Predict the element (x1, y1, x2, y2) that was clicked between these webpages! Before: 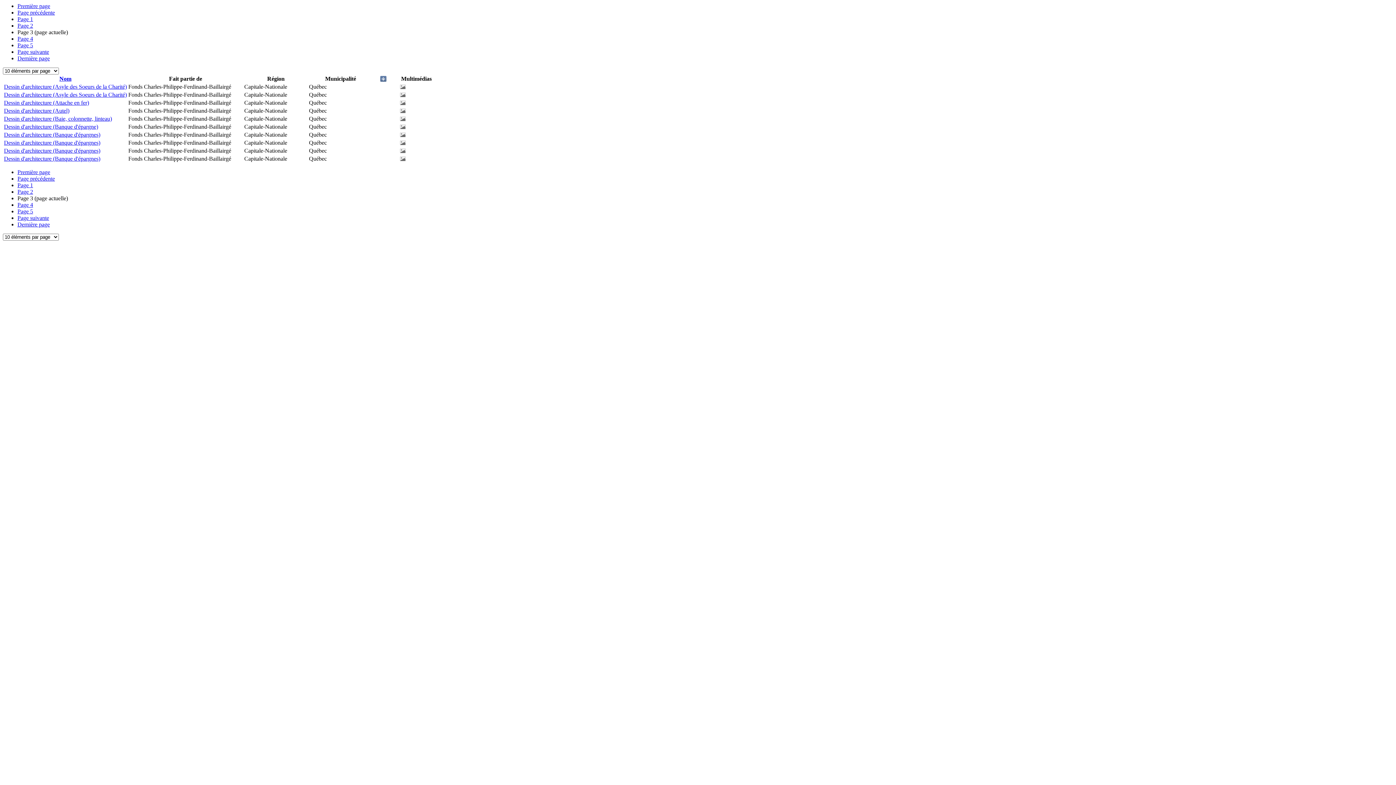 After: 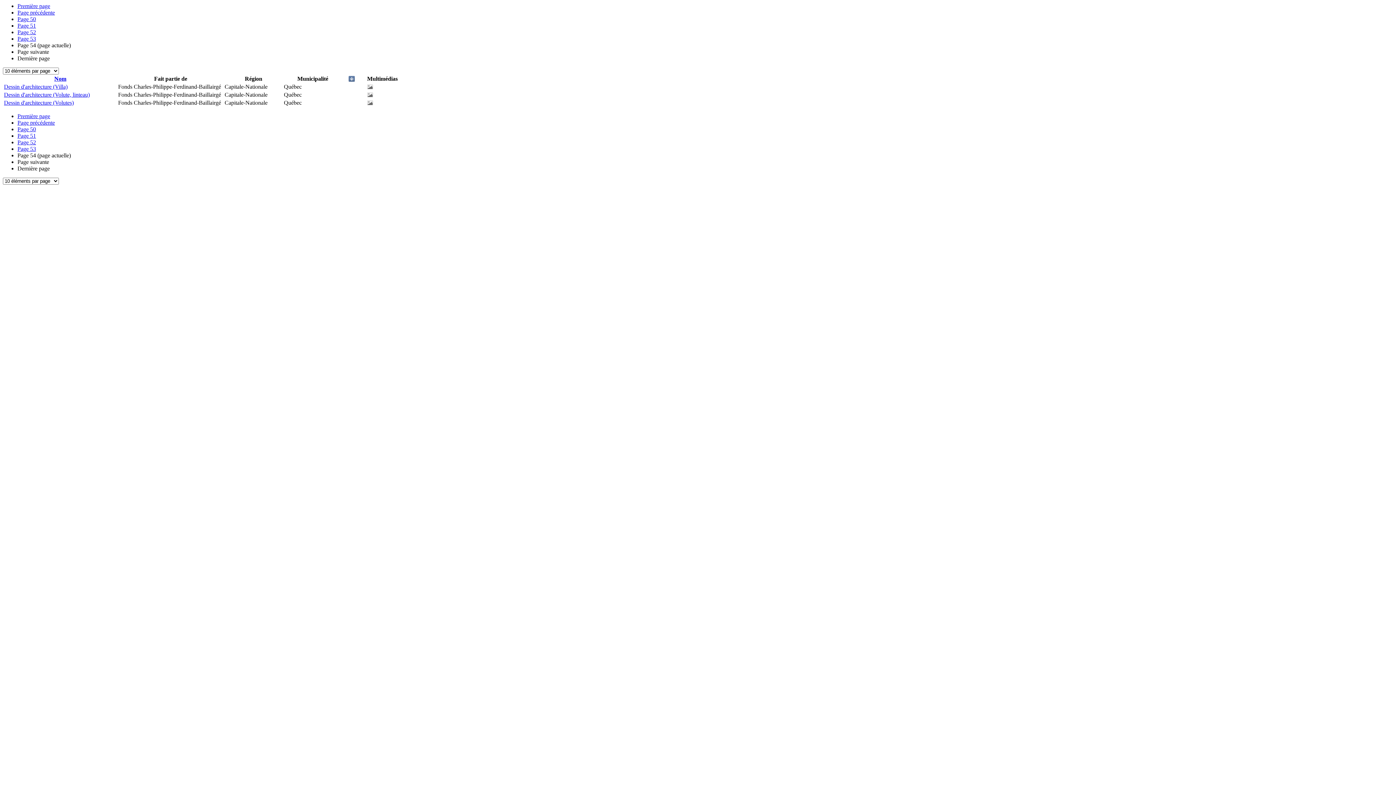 Action: label: Dernière page bbox: (17, 55, 49, 61)